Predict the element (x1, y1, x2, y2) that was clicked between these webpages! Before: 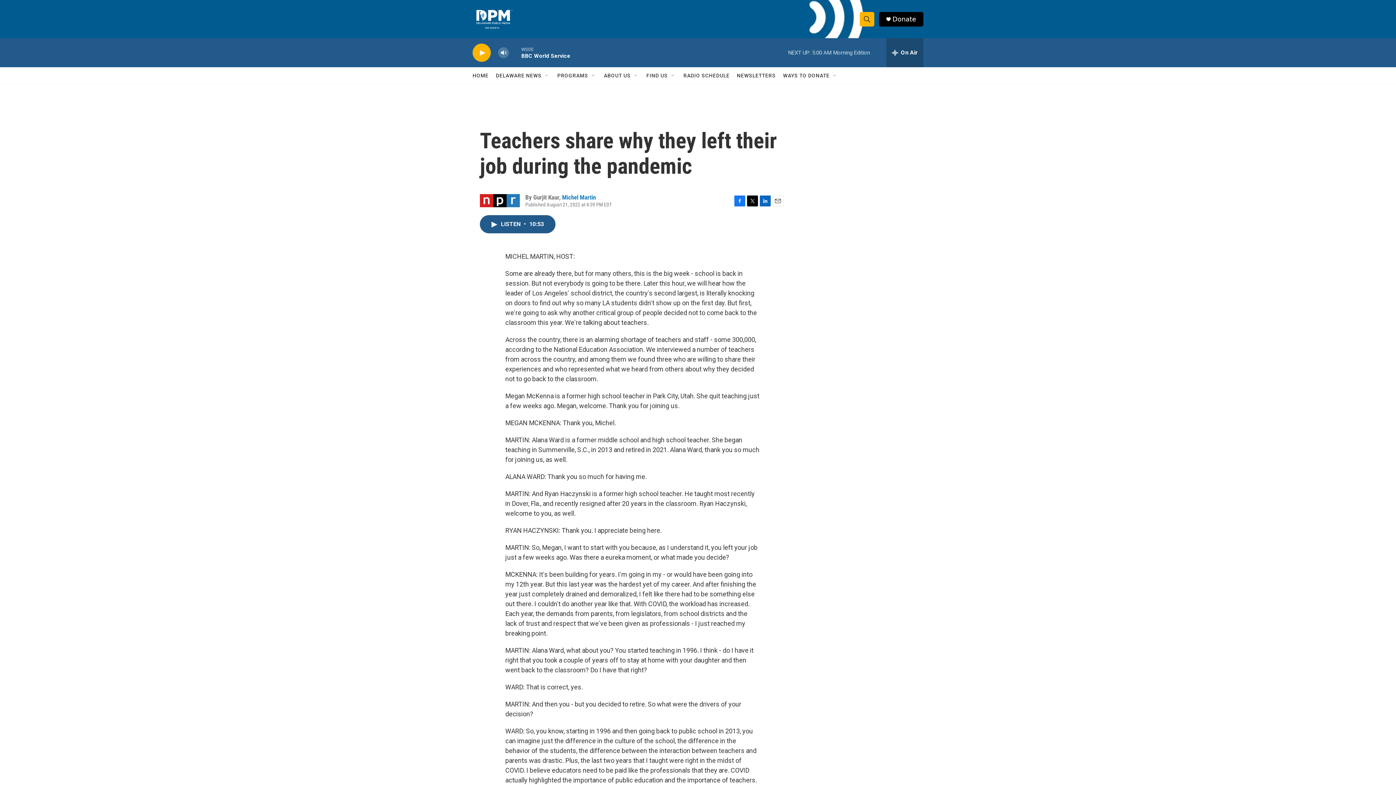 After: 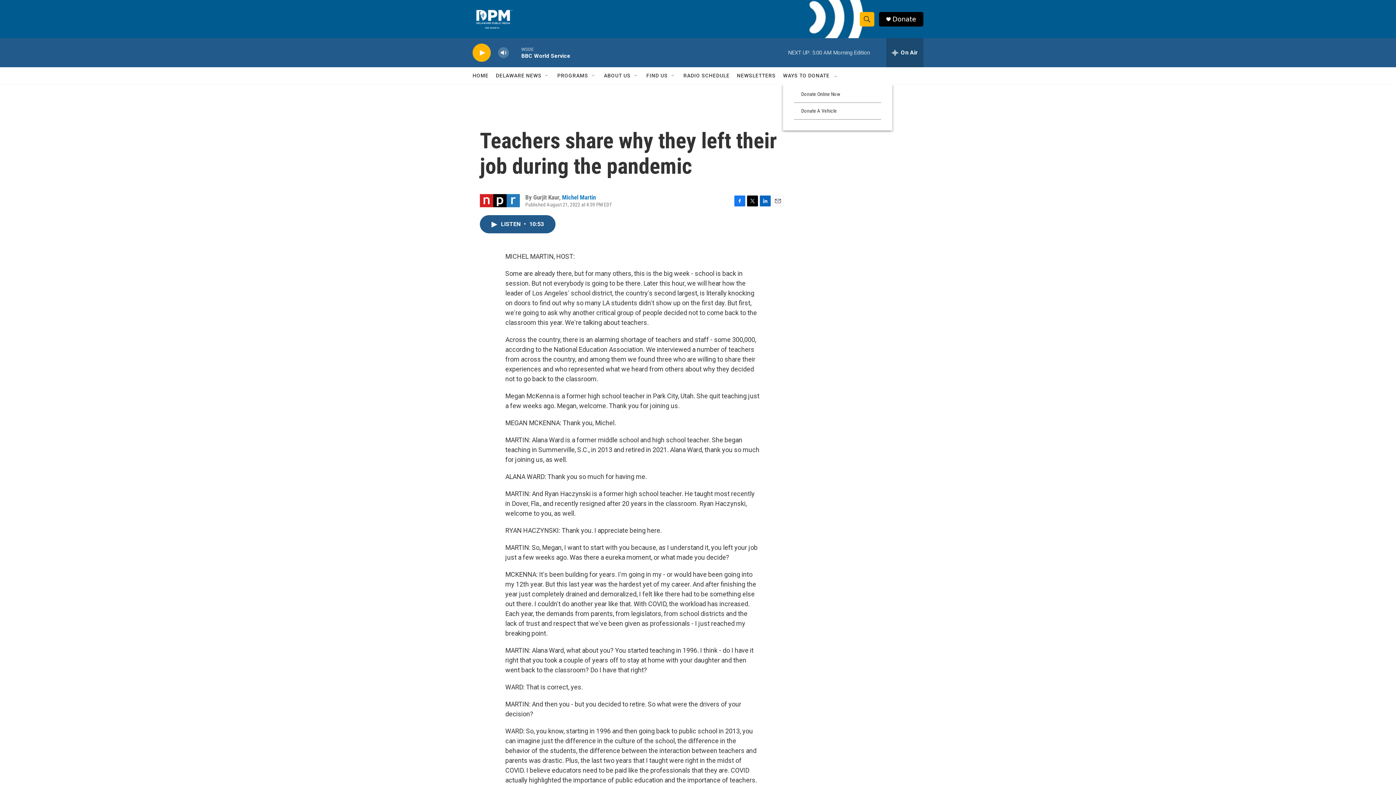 Action: bbox: (832, 72, 838, 78) label: Open Sub Navigation